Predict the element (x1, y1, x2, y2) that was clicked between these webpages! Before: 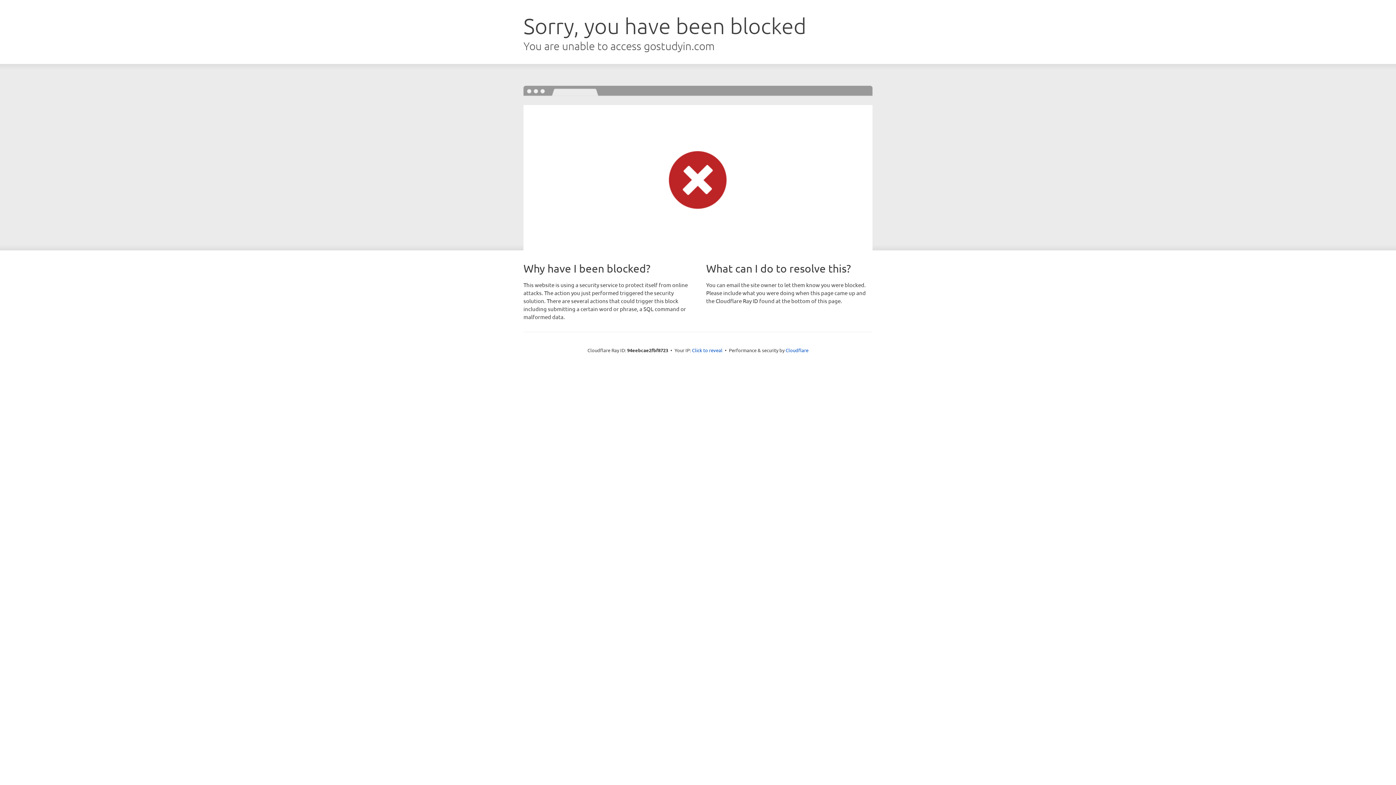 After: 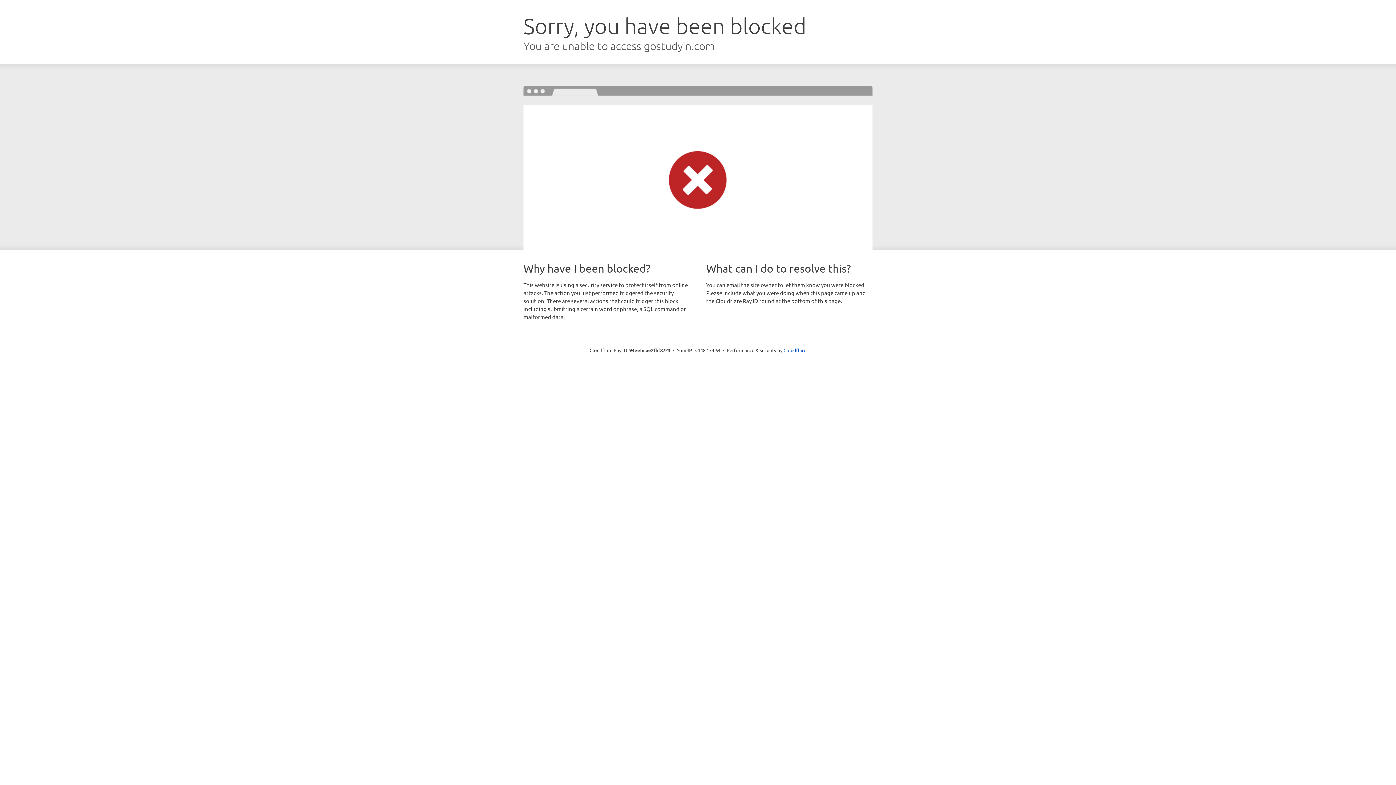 Action: label: Click to reveal bbox: (692, 346, 722, 353)